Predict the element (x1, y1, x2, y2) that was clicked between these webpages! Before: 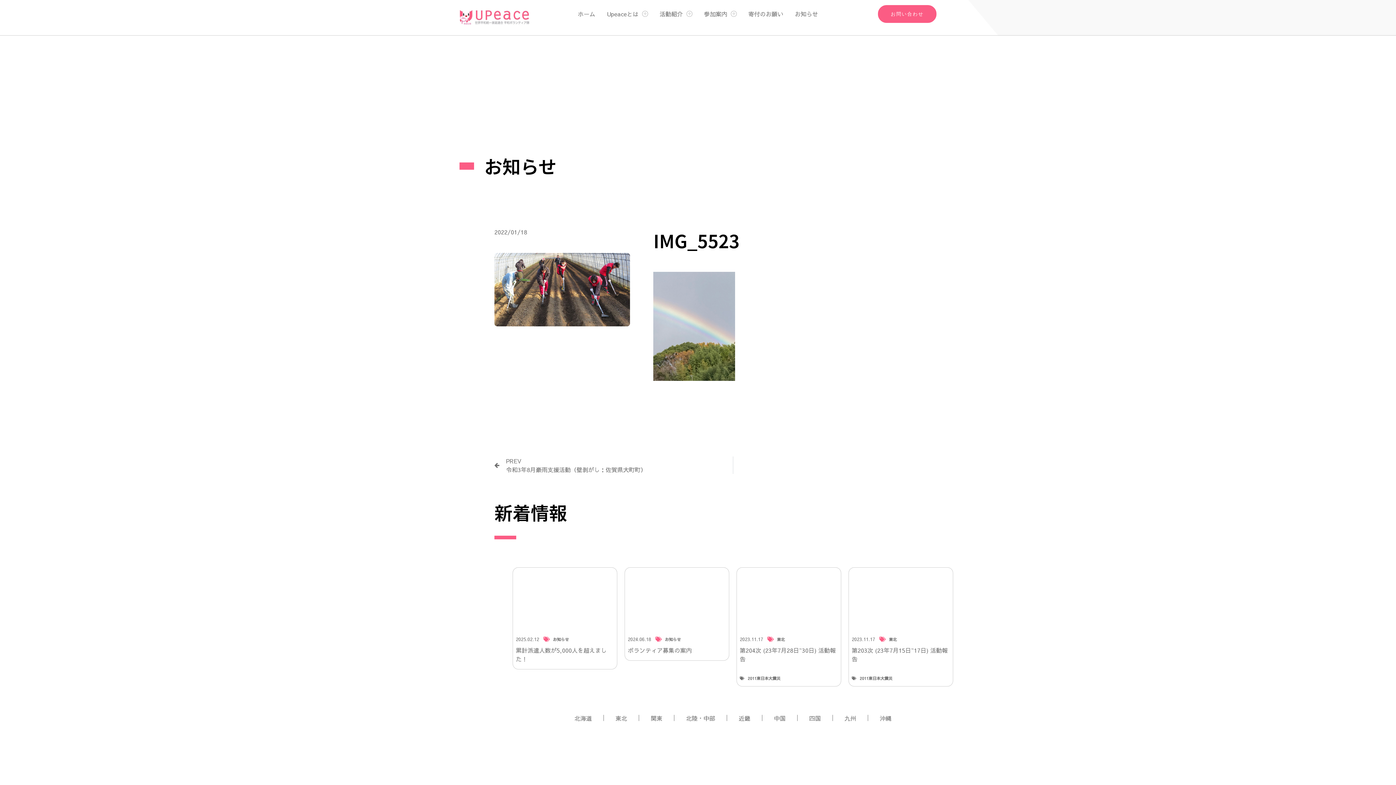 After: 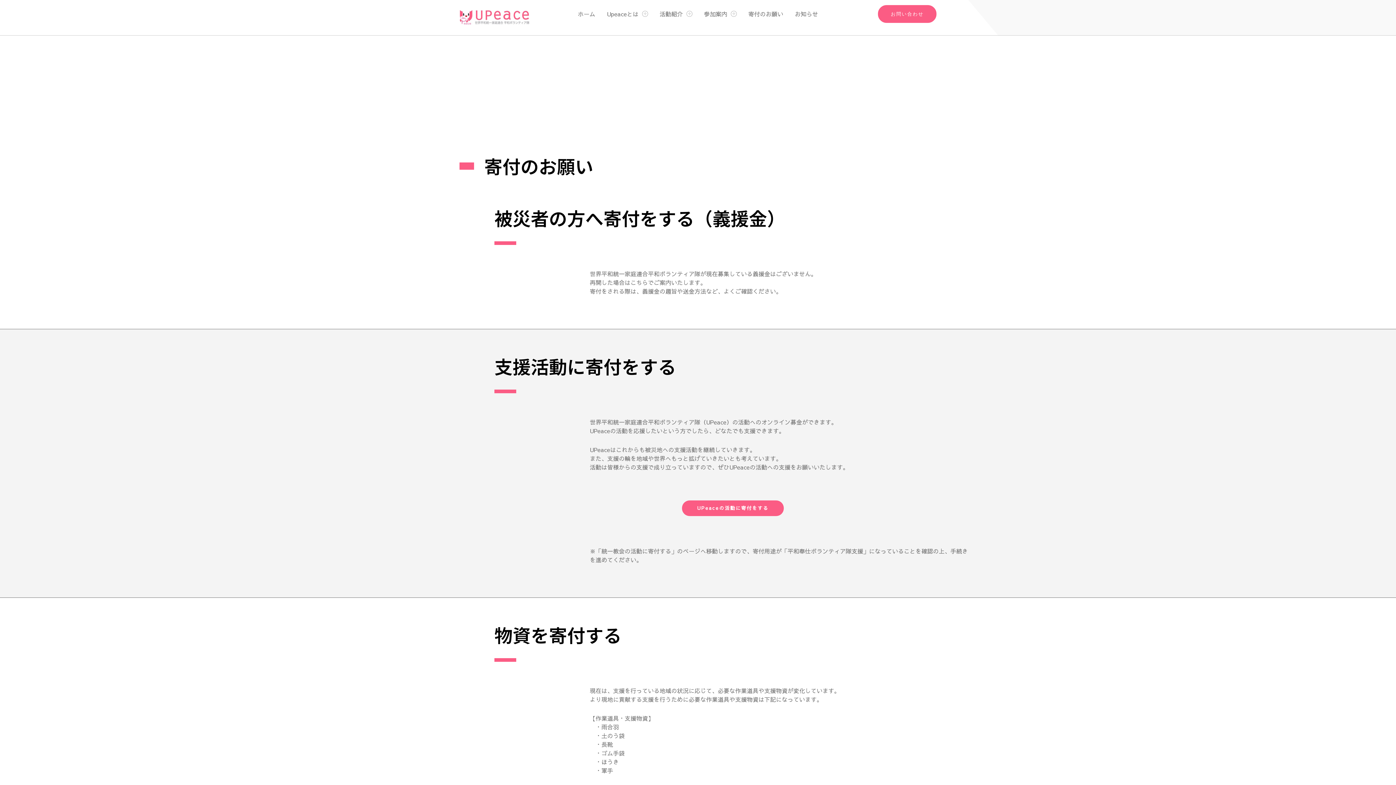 Action: label: 寄付のお願い bbox: (742, 0, 789, 27)